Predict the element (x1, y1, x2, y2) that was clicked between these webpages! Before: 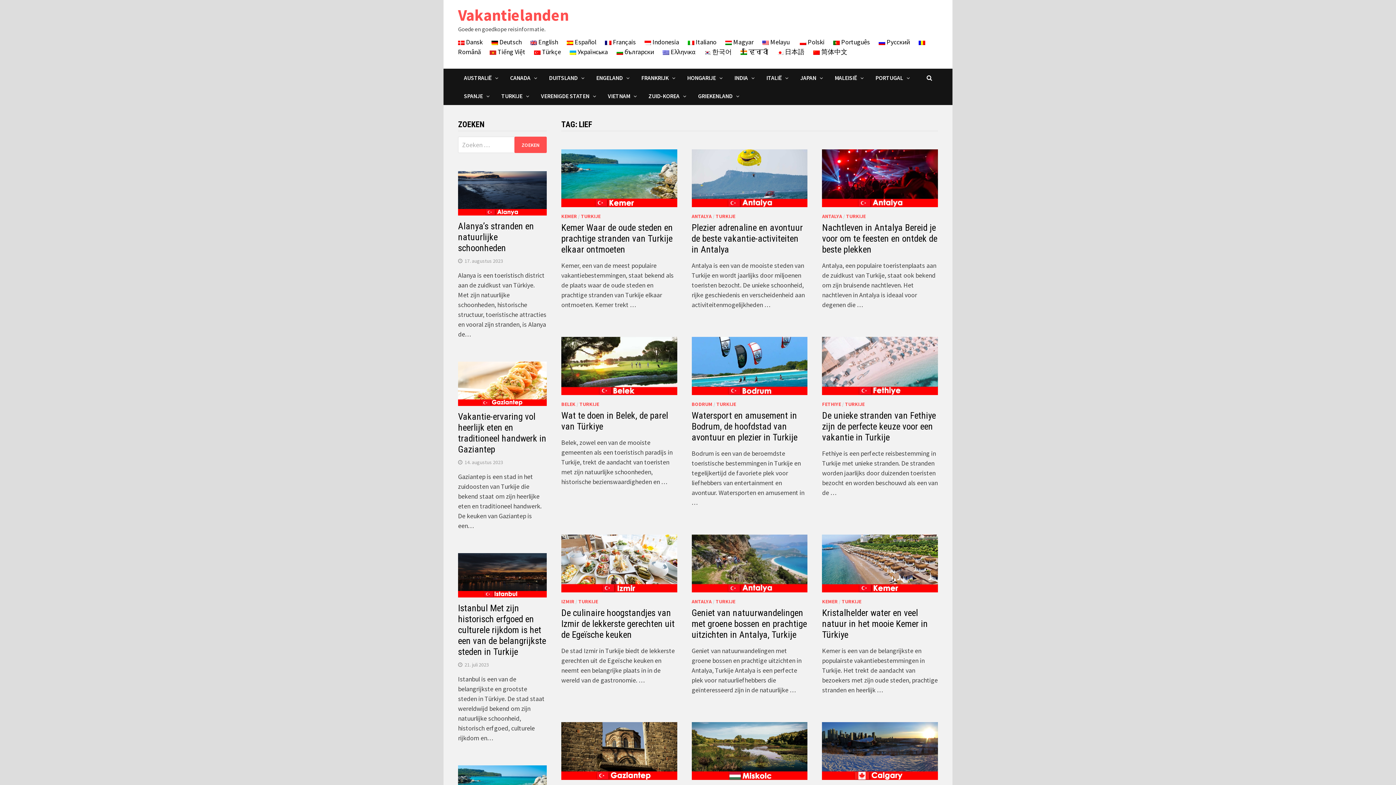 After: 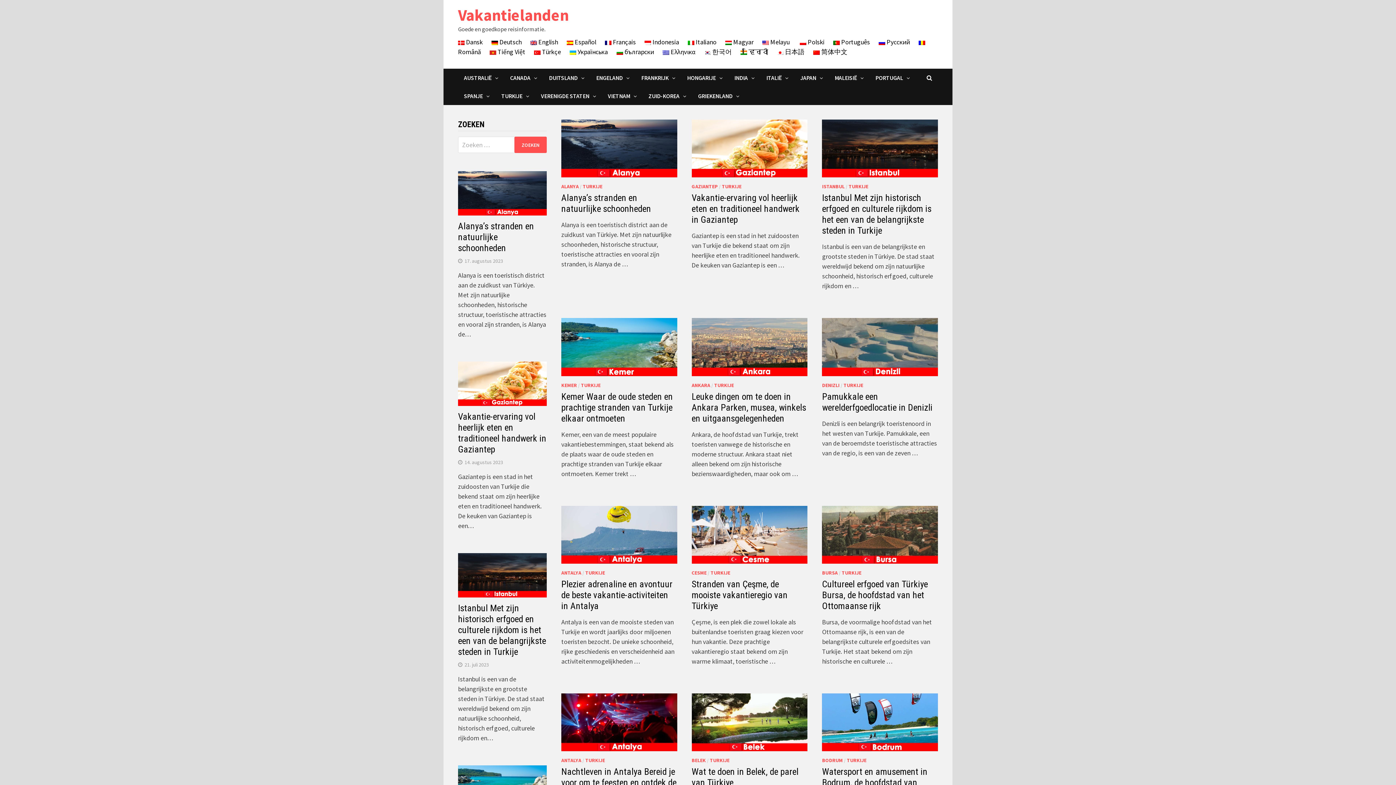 Action: label: Vakantielanden bbox: (458, 5, 569, 25)